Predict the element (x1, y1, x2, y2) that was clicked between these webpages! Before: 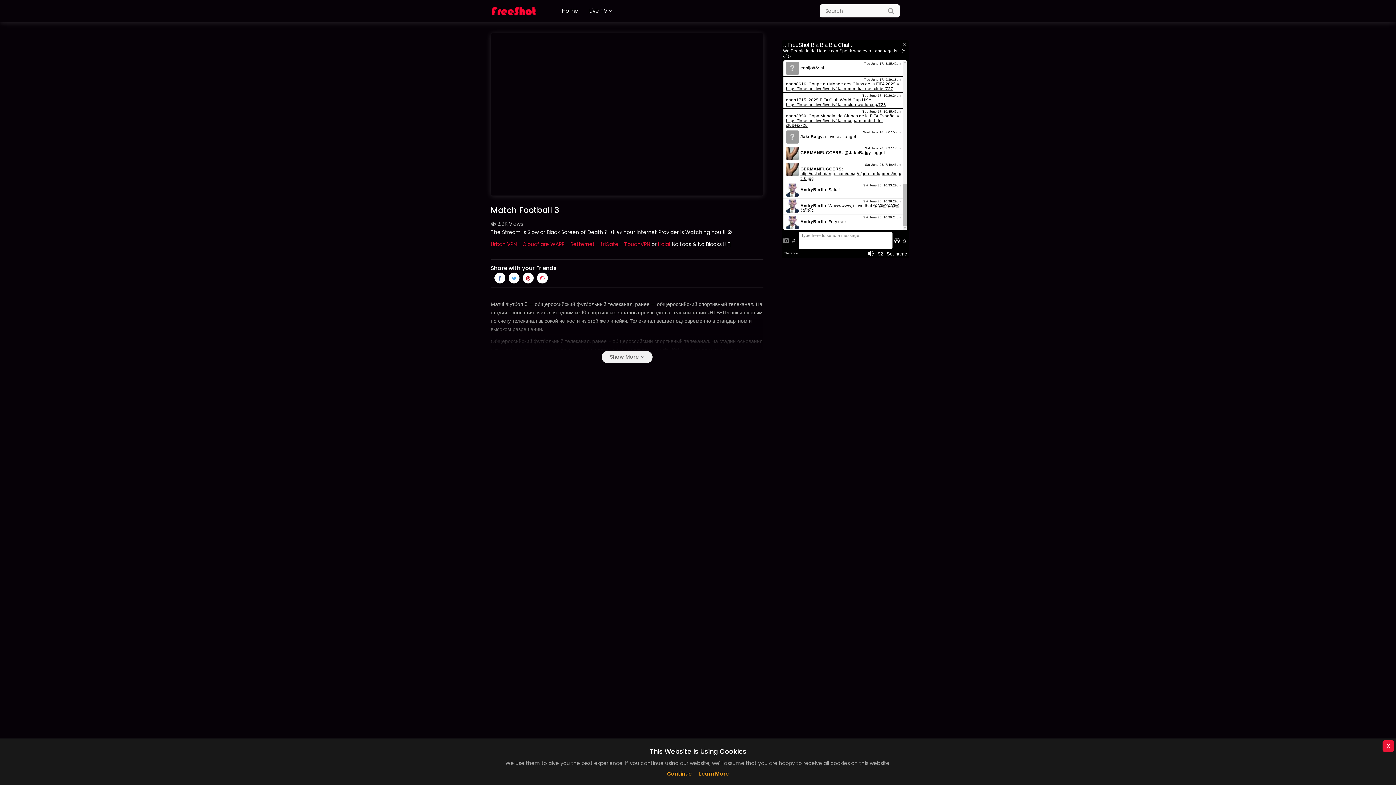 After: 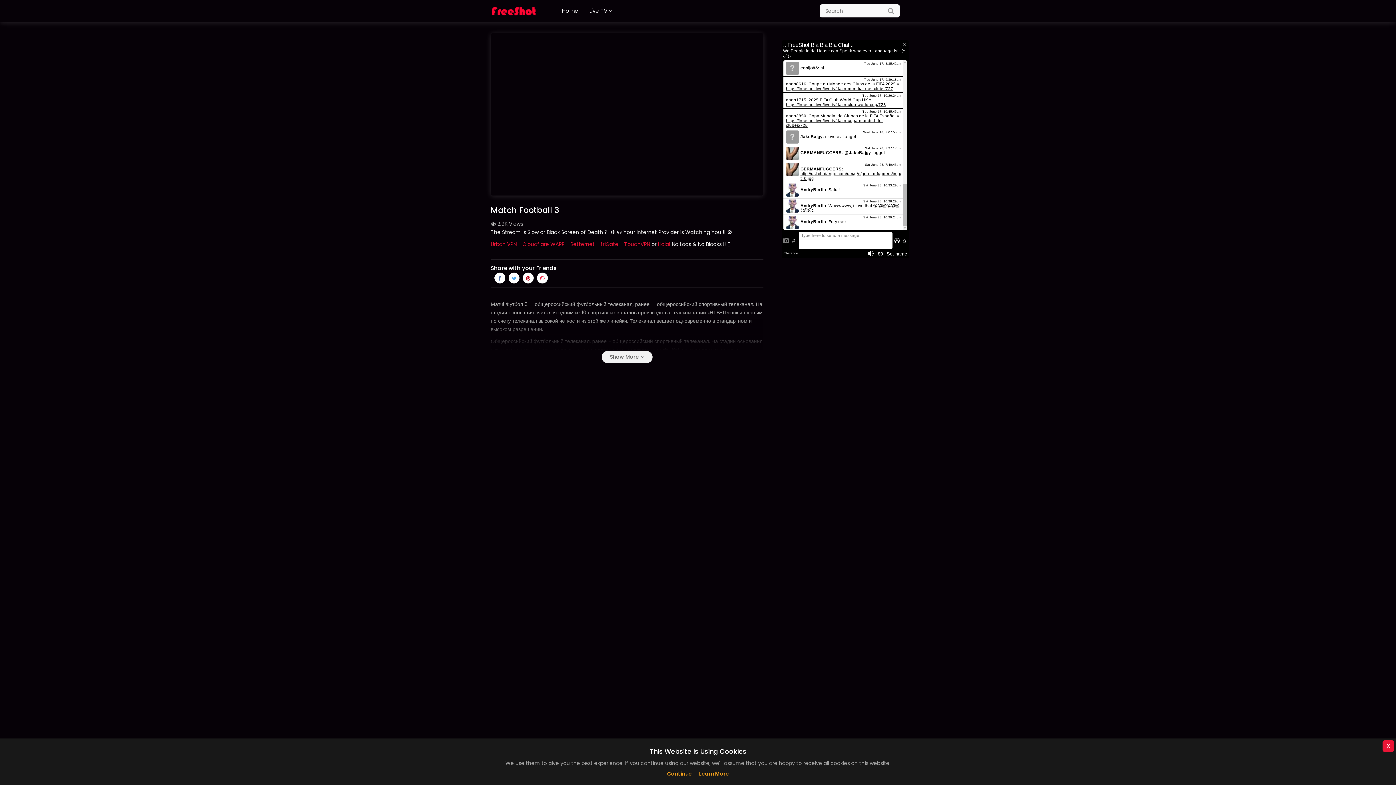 Action: bbox: (658, 240, 670, 247) label: Hola!